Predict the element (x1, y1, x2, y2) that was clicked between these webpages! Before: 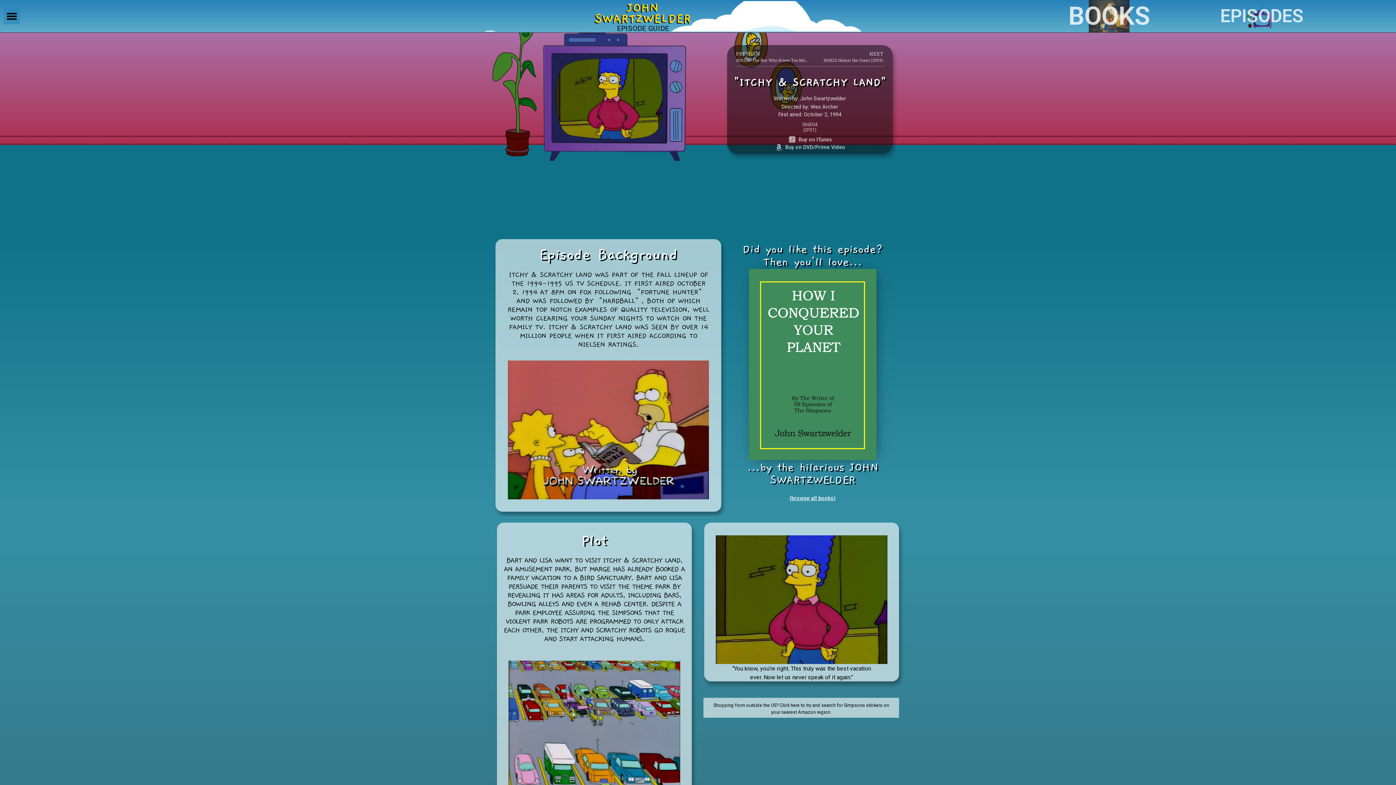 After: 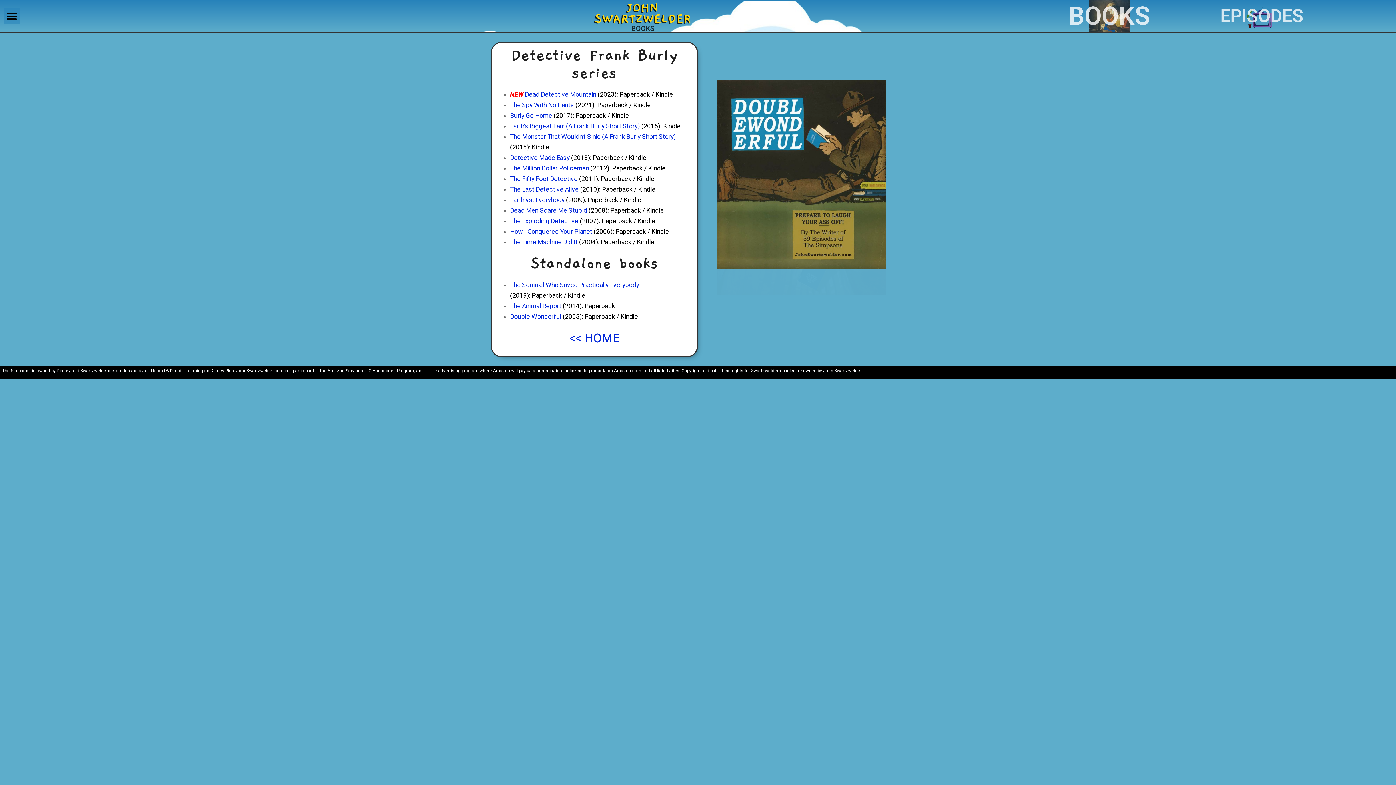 Action: label: BOOKS bbox: (1068, 1, 1150, 30)